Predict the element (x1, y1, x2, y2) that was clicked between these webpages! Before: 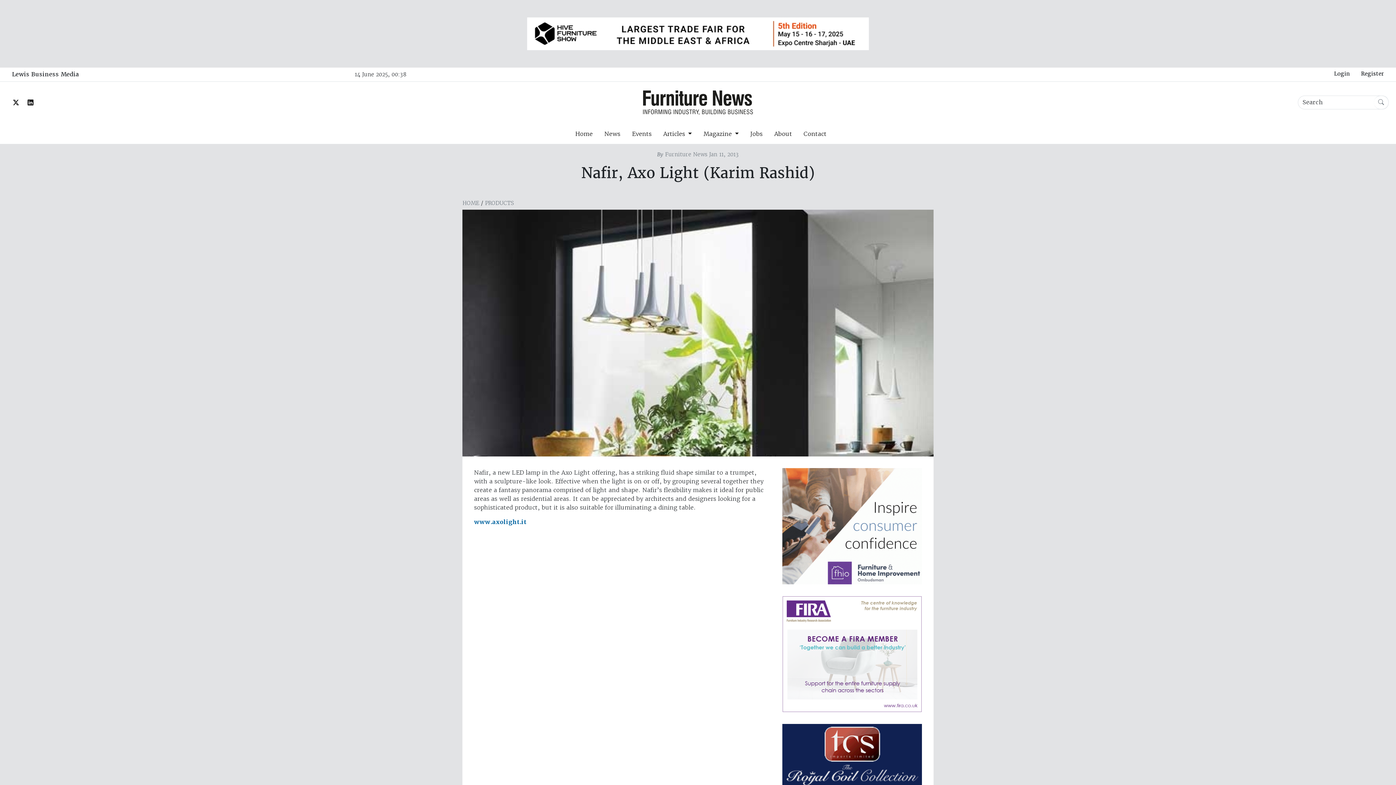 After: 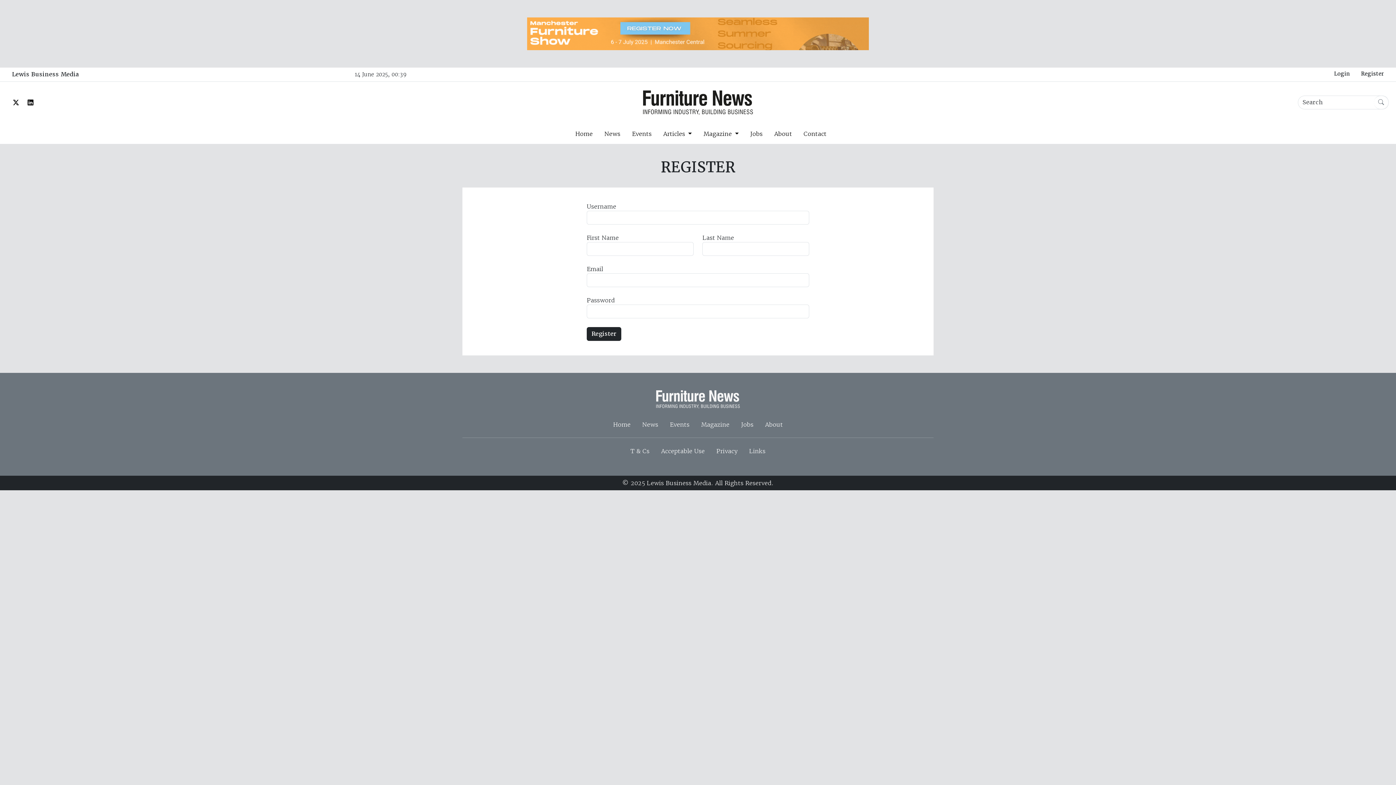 Action: label: Register bbox: (1356, 67, 1389, 80)